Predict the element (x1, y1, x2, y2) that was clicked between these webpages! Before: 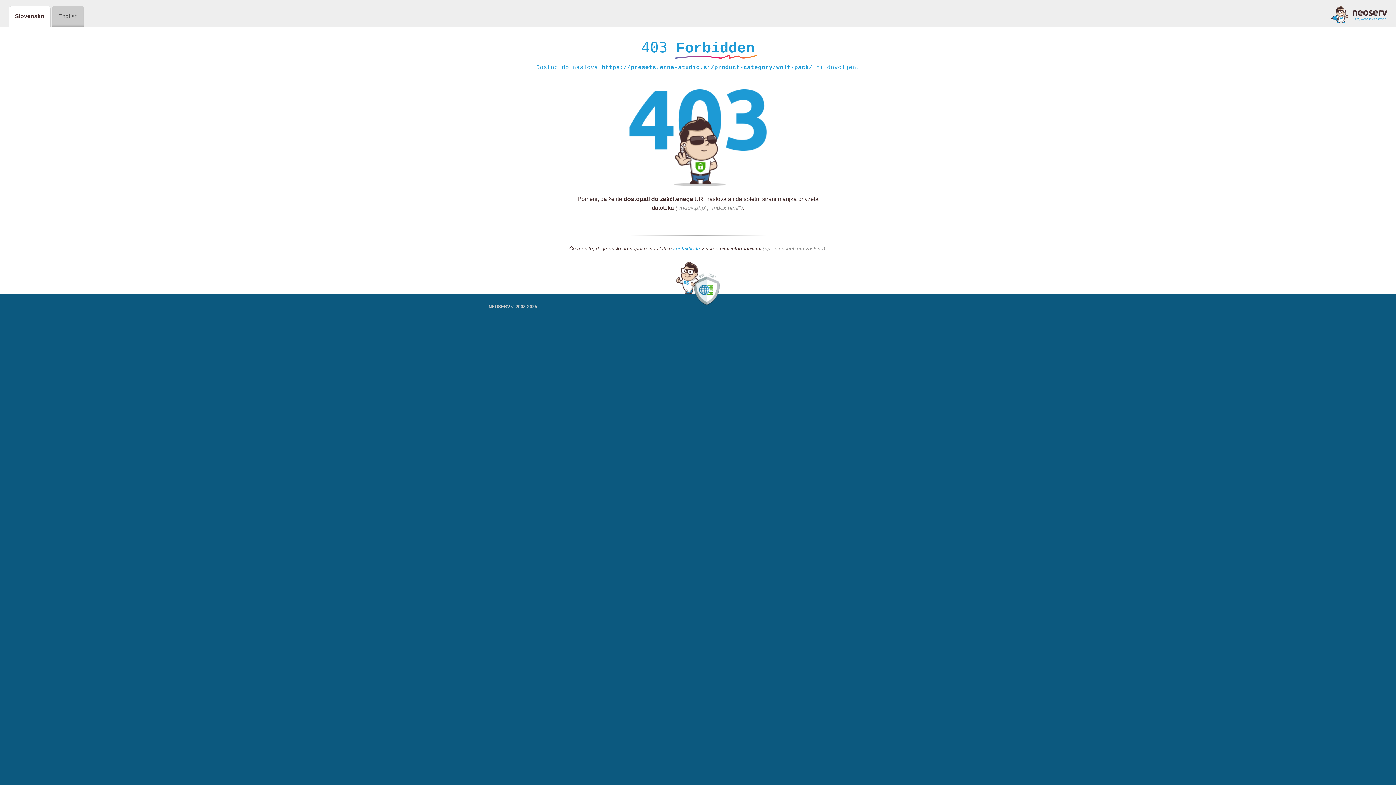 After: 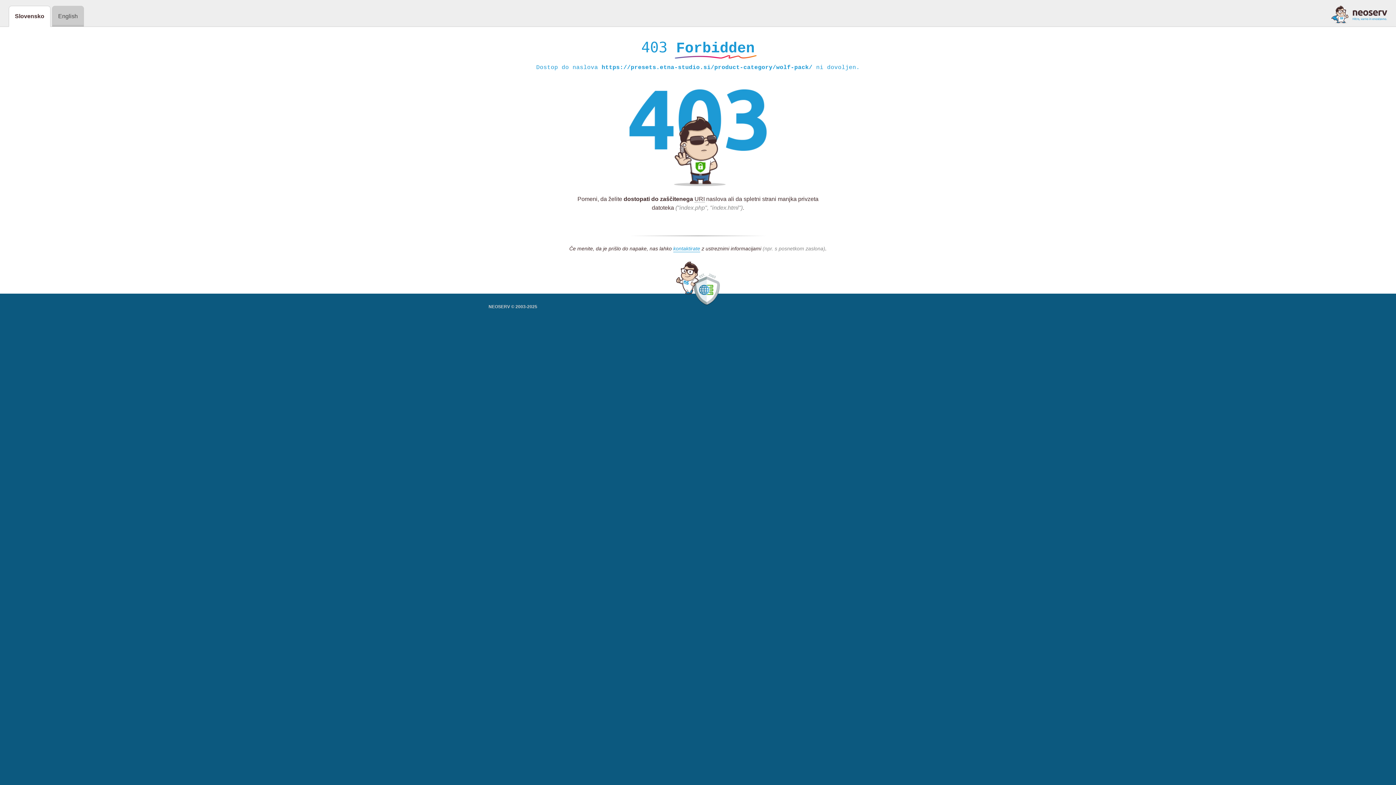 Action: bbox: (1331, 5, 1387, 23)